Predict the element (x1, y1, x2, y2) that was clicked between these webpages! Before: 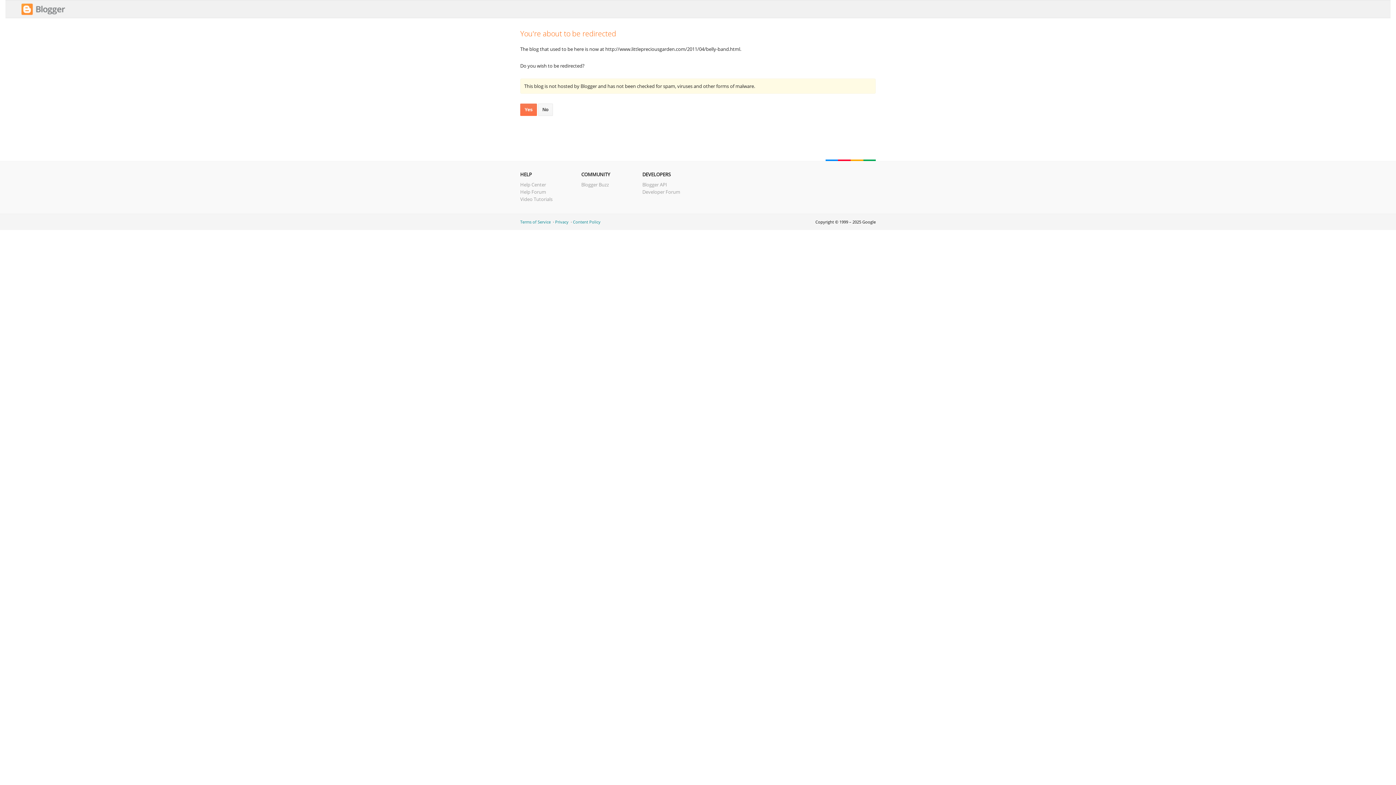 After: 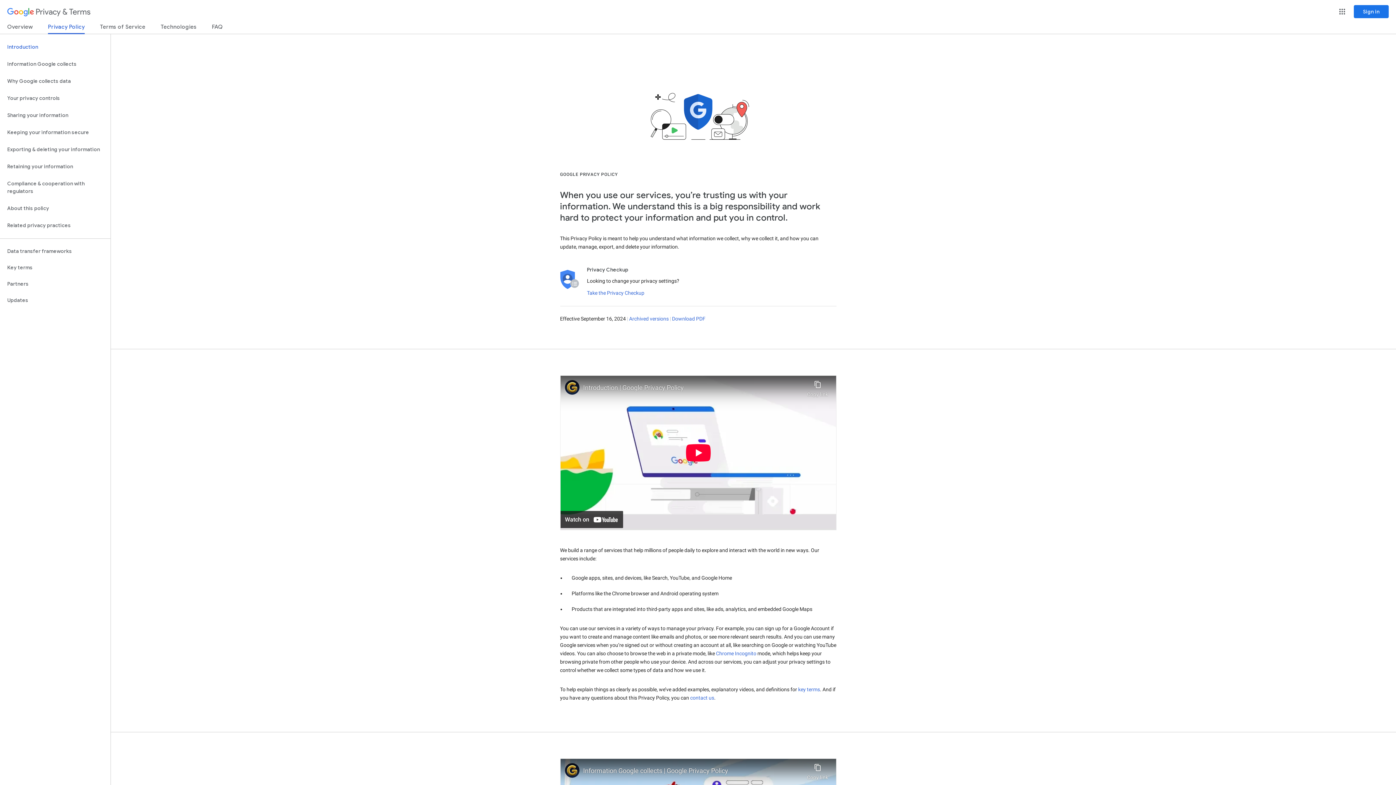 Action: bbox: (555, 219, 568, 224) label: Privacy